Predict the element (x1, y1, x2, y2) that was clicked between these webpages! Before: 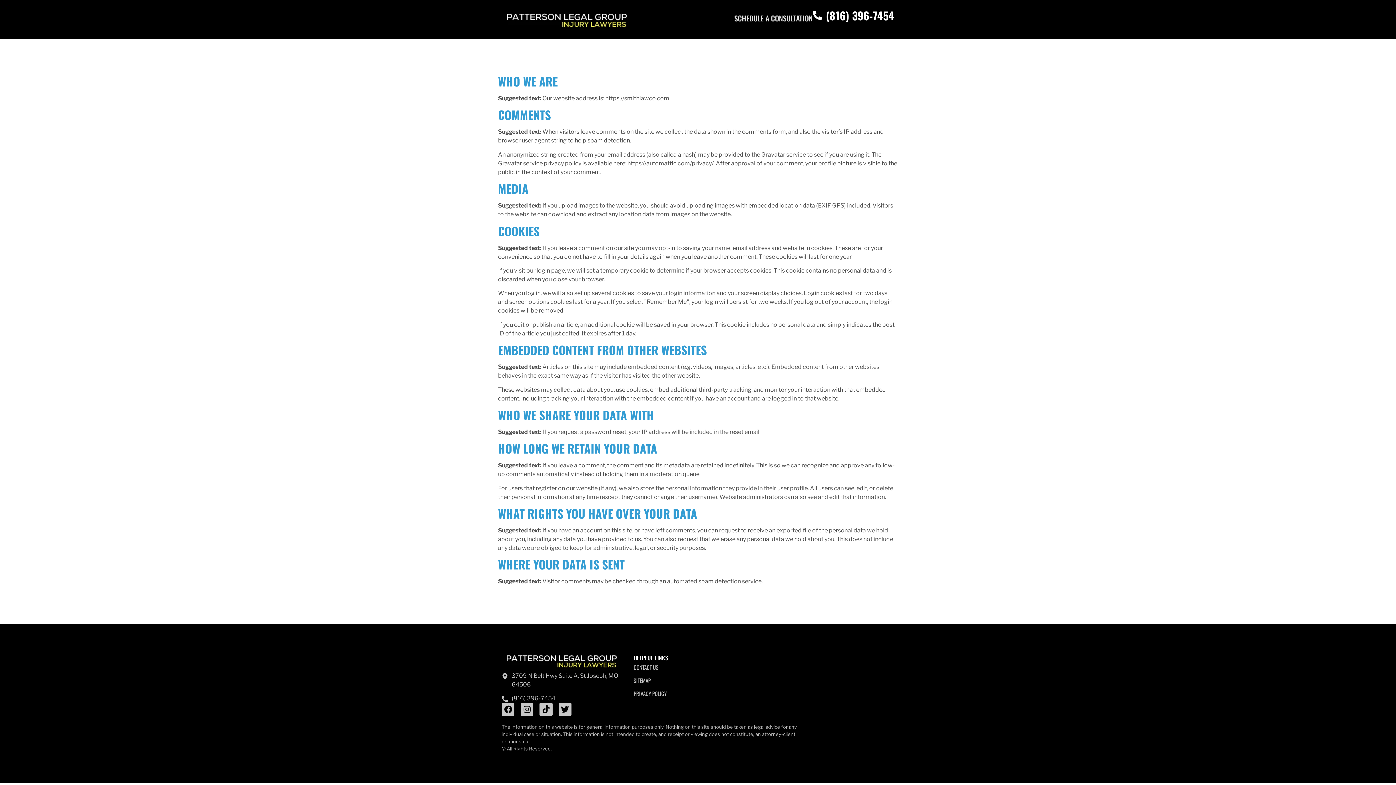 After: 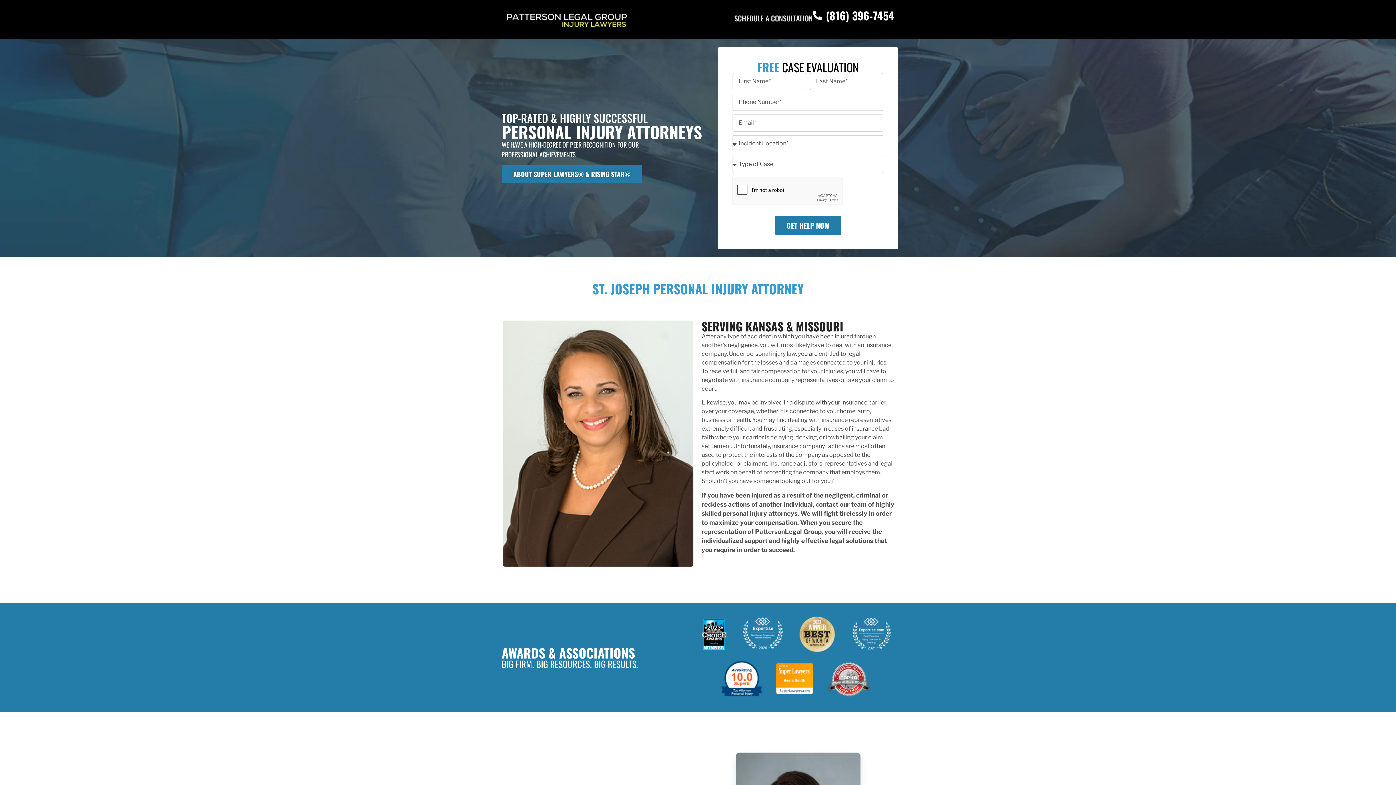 Action: bbox: (501, 7, 637, 31)